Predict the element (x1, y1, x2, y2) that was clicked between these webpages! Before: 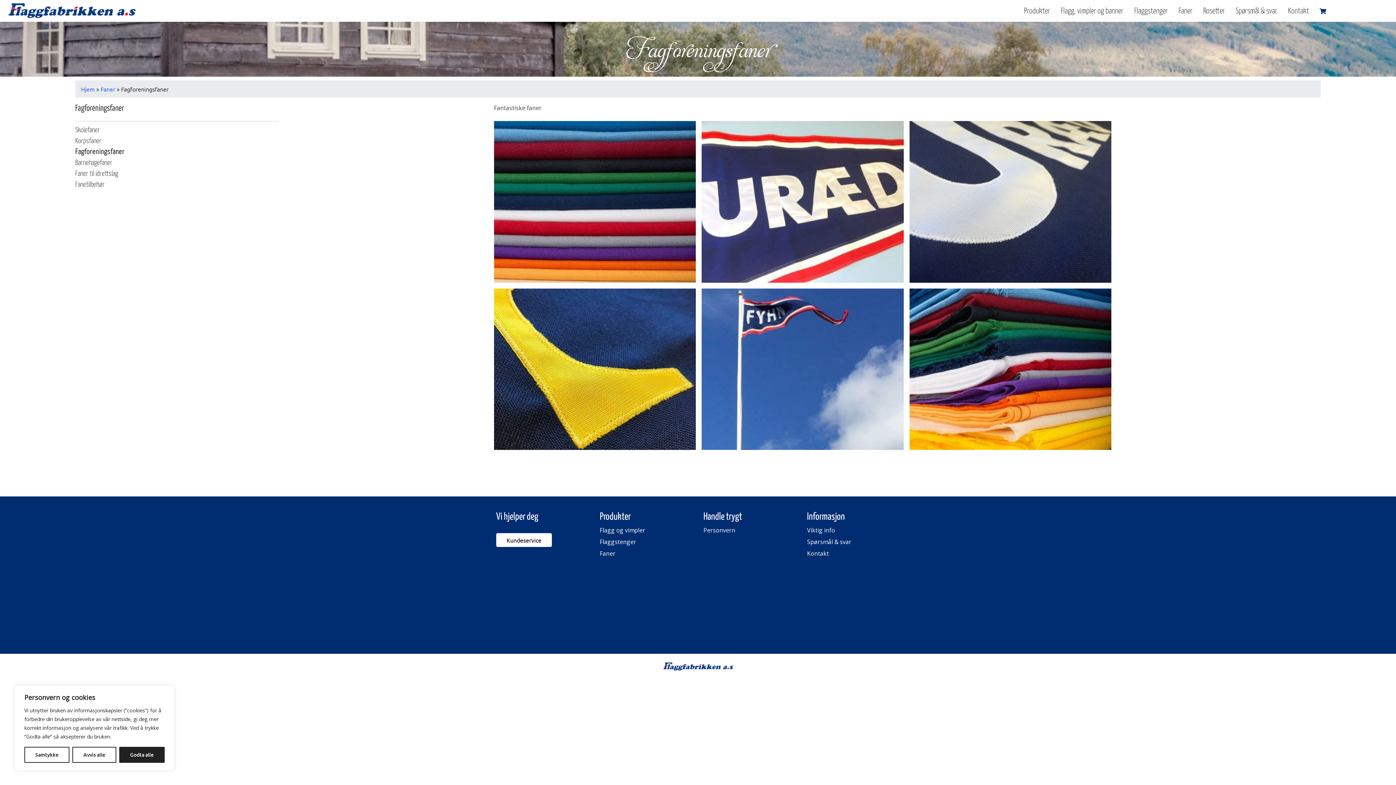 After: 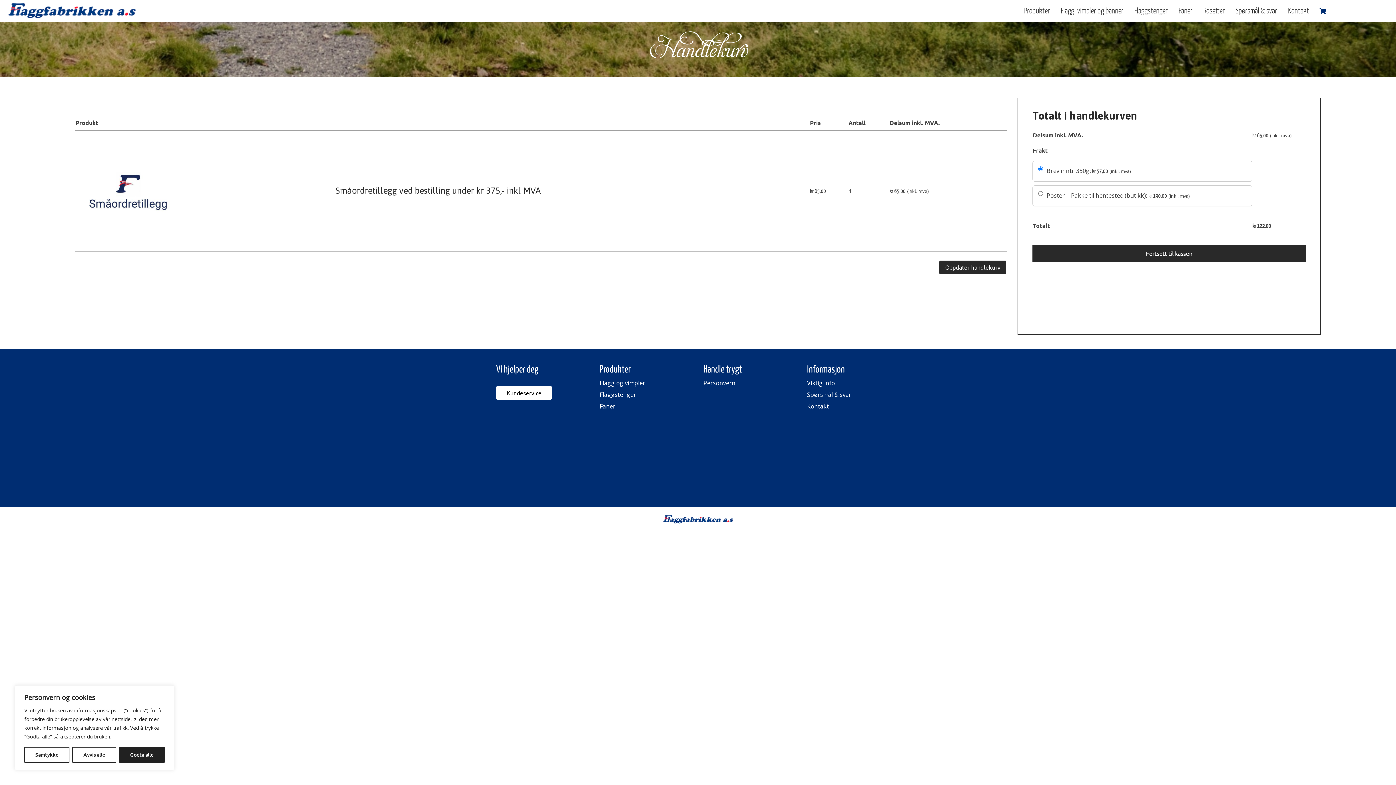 Action: bbox: (1310, 7, 1326, 14)